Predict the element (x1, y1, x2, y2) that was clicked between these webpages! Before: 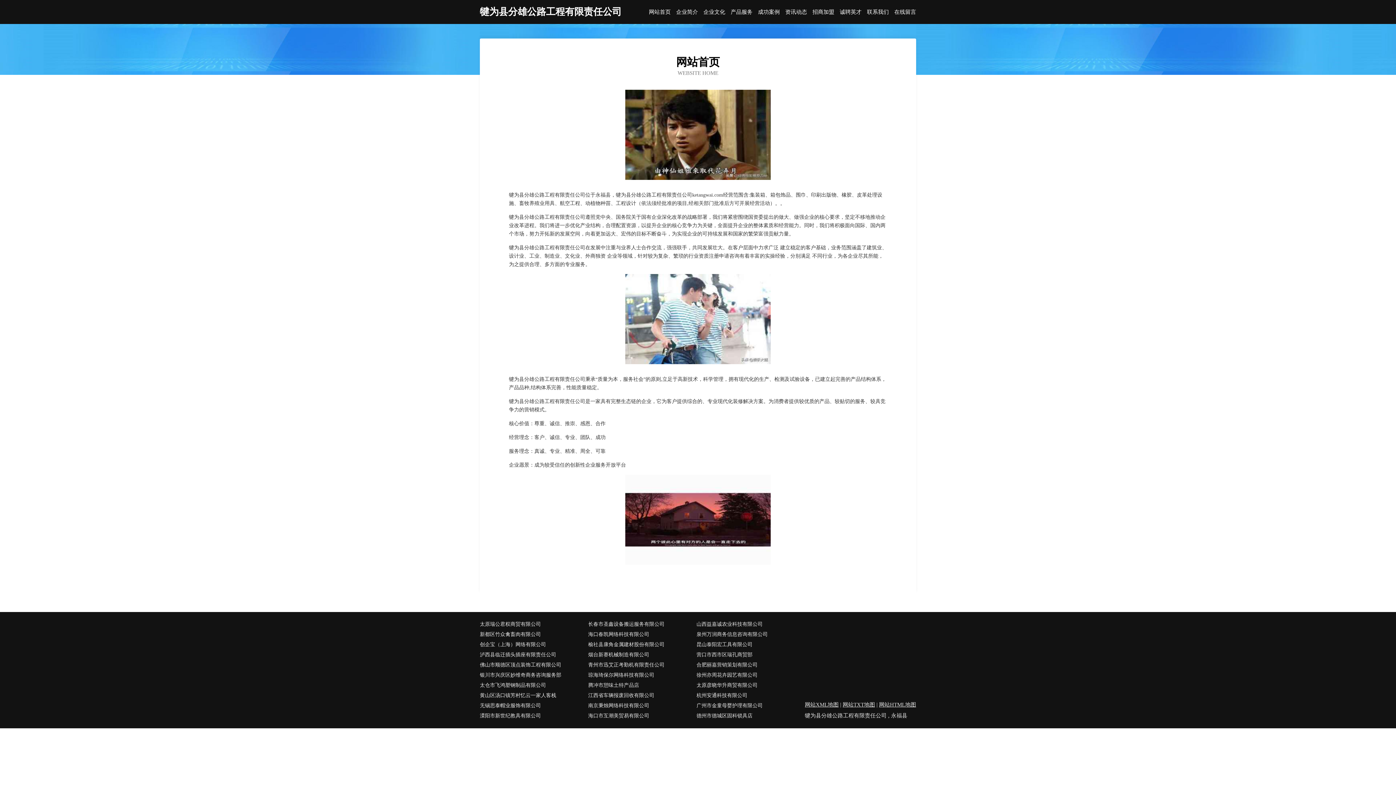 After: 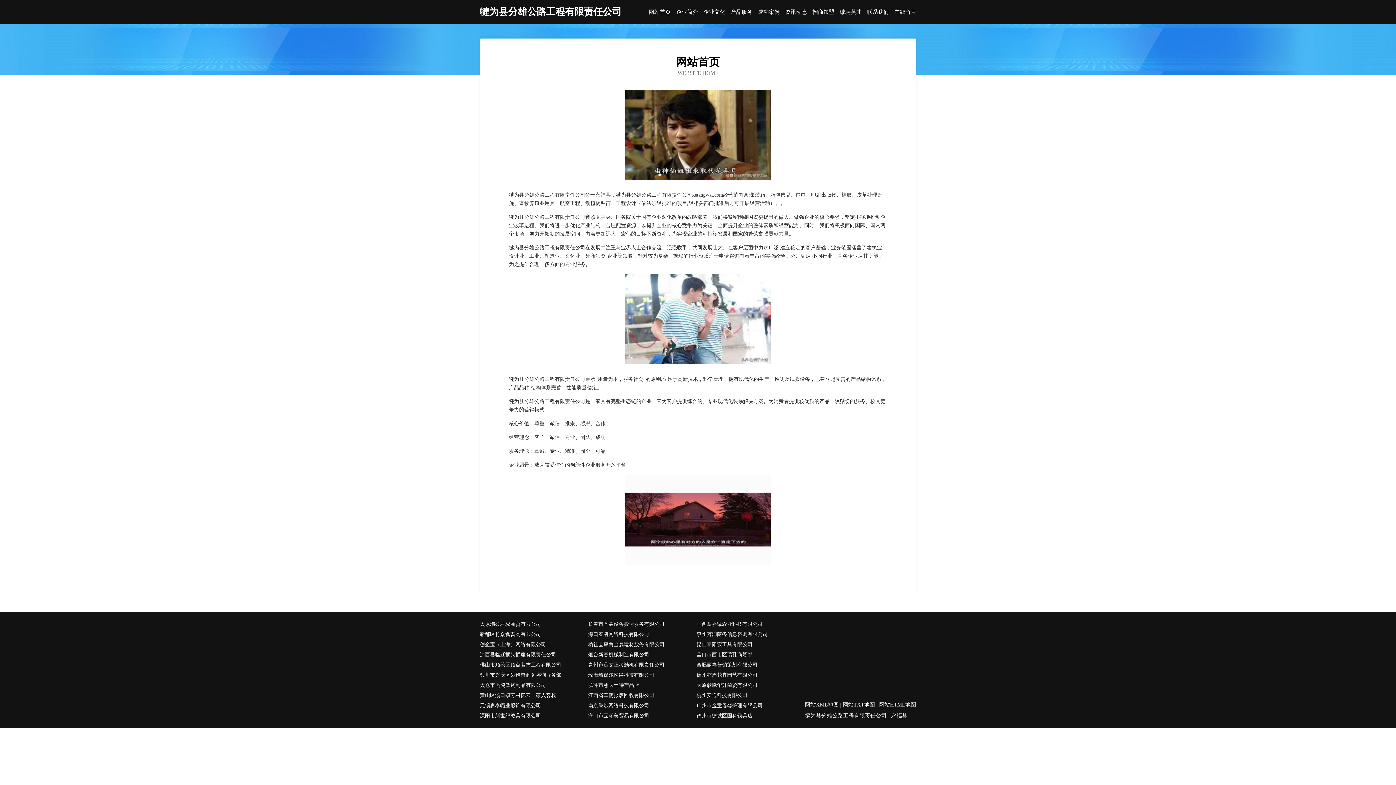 Action: bbox: (696, 711, 805, 721) label: 德州市德城区固科锁具店